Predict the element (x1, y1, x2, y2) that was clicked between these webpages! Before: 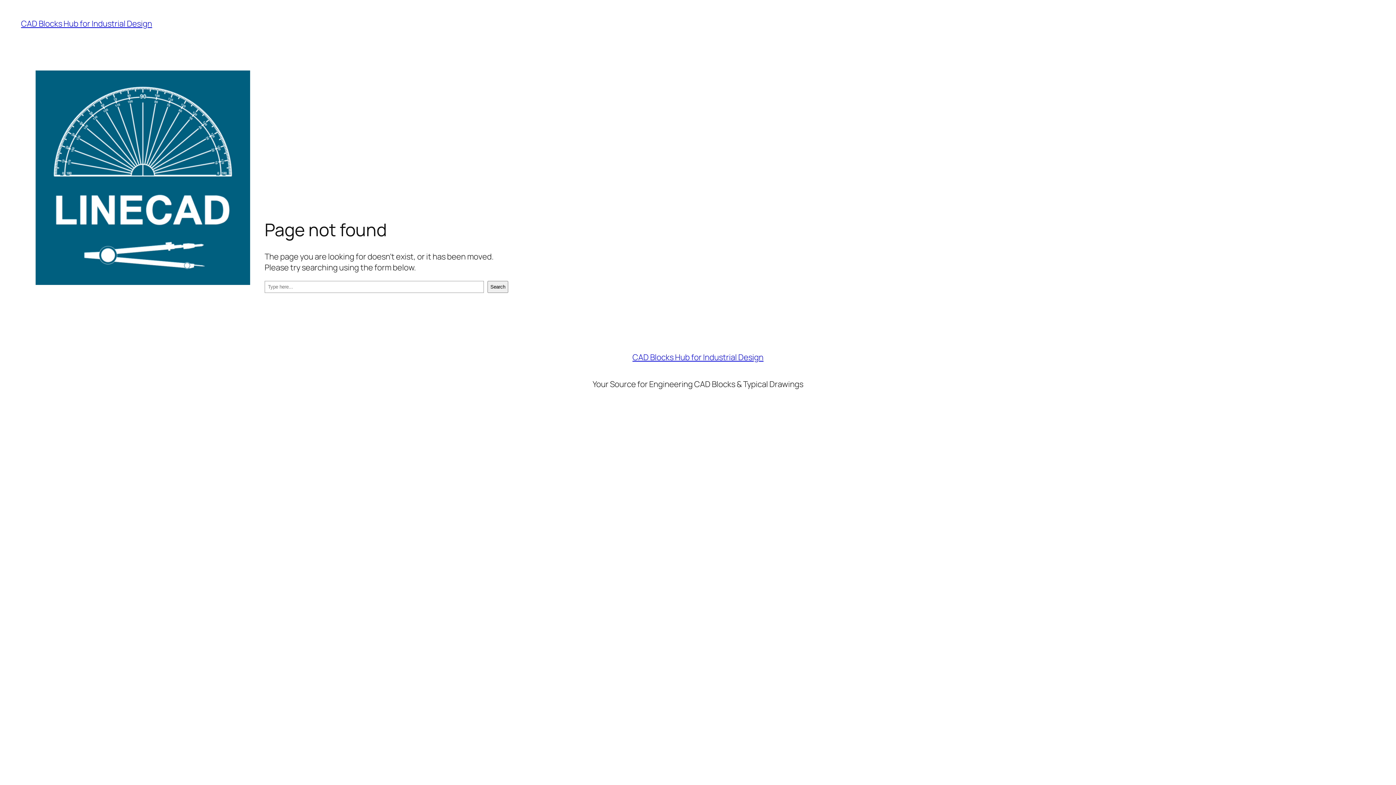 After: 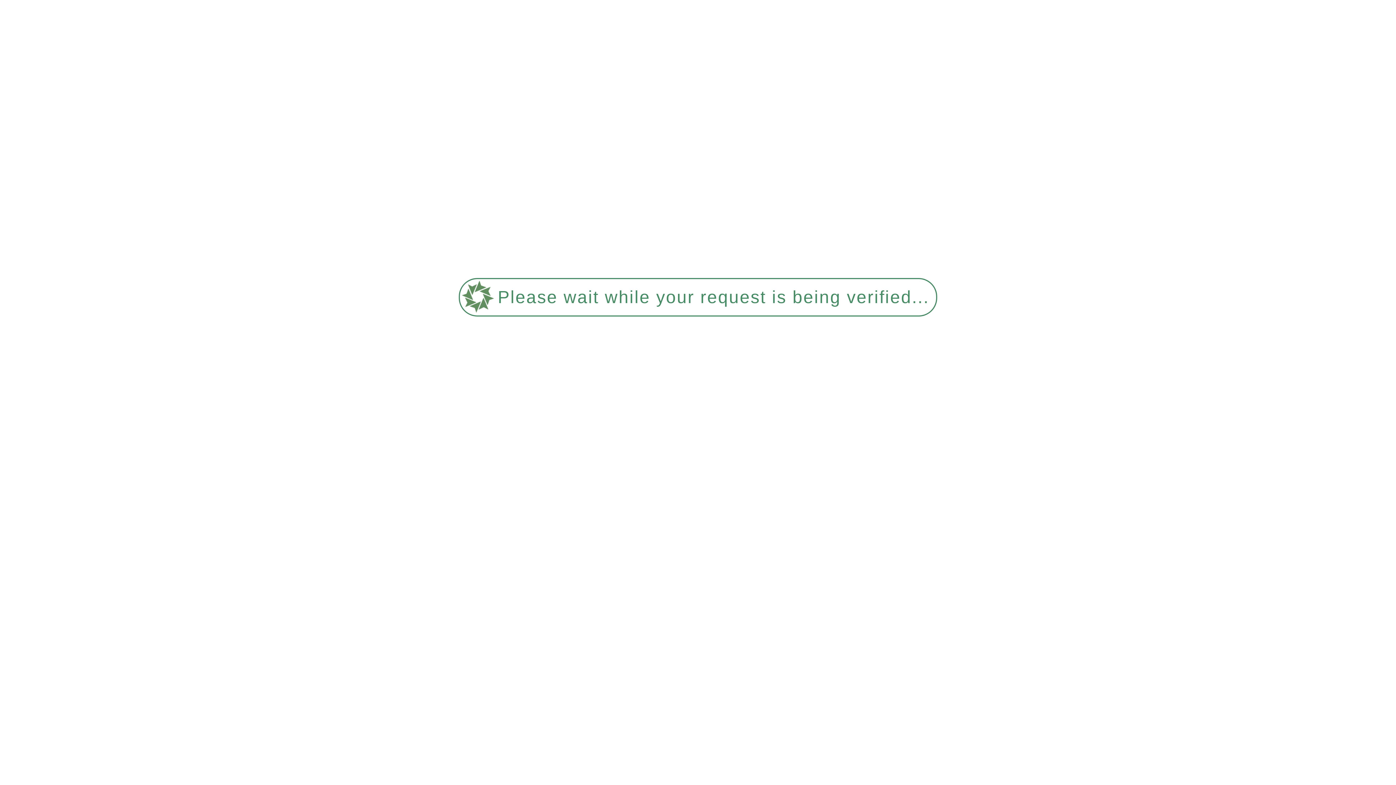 Action: label: CAD Blocks Hub for Industrial Design bbox: (21, 18, 152, 29)